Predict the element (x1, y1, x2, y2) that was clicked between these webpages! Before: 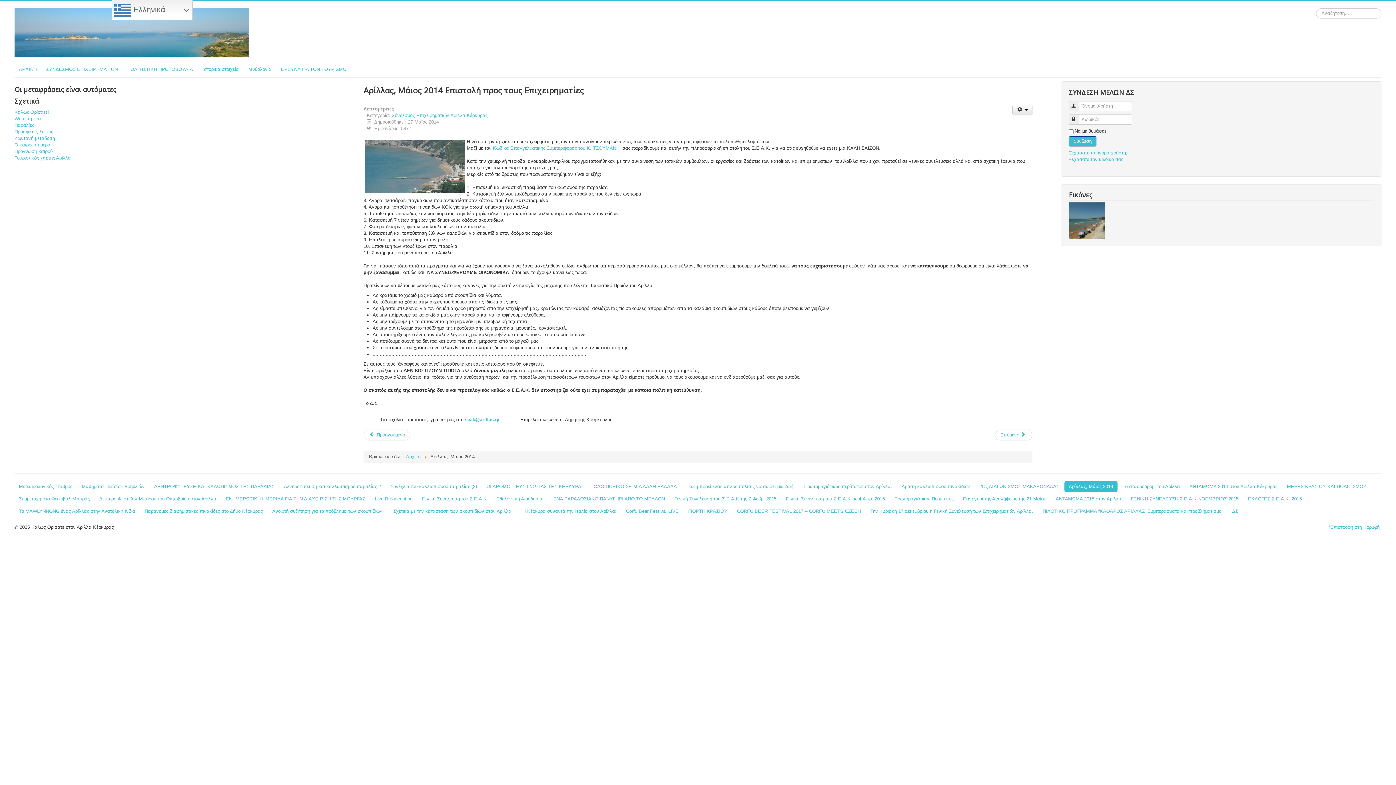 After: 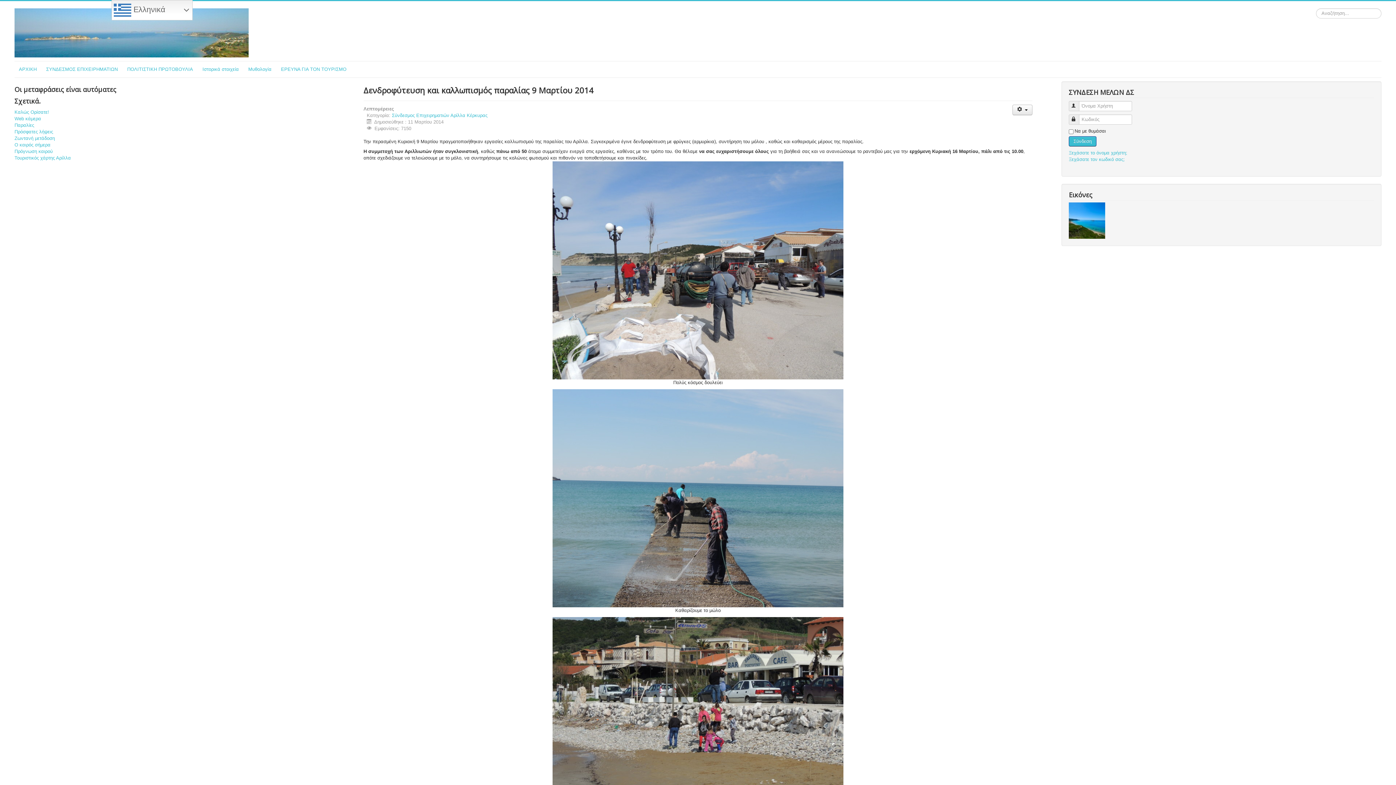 Action: label: Δενδροφύτευση και καλλωπισμός παραλίας 2 bbox: (279, 481, 385, 492)